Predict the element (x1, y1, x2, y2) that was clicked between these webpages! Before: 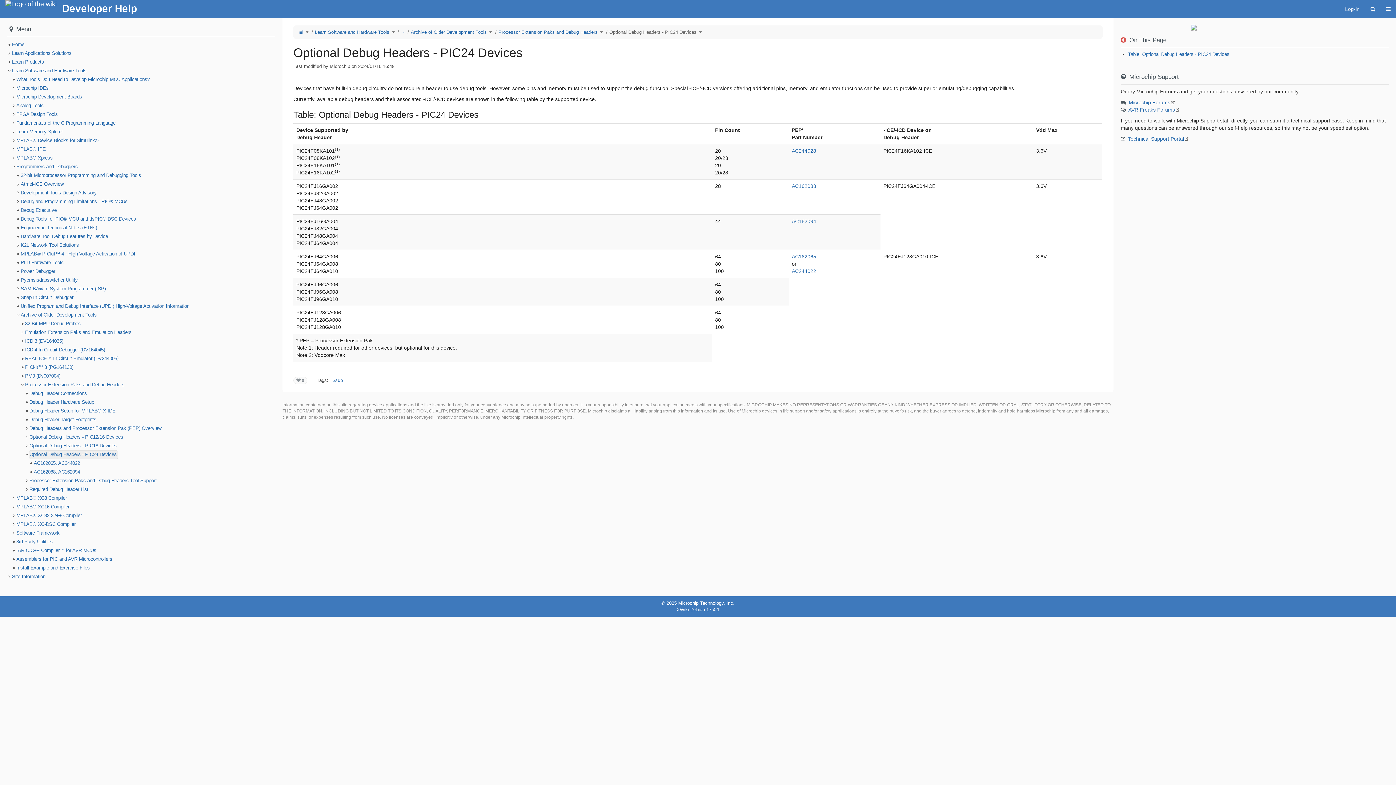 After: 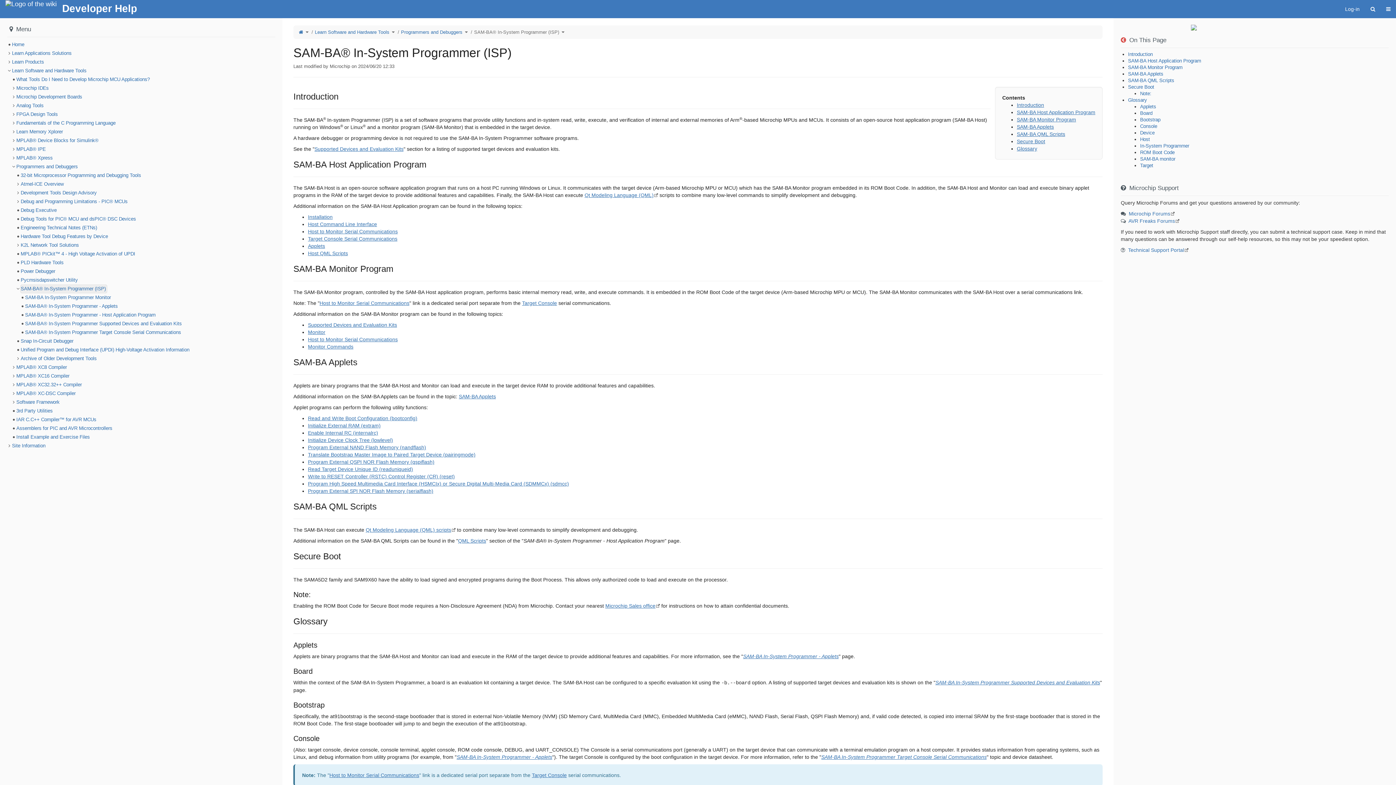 Action: label: SAM-BA® In-System Programmer (ISP) bbox: (20, 284, 107, 293)